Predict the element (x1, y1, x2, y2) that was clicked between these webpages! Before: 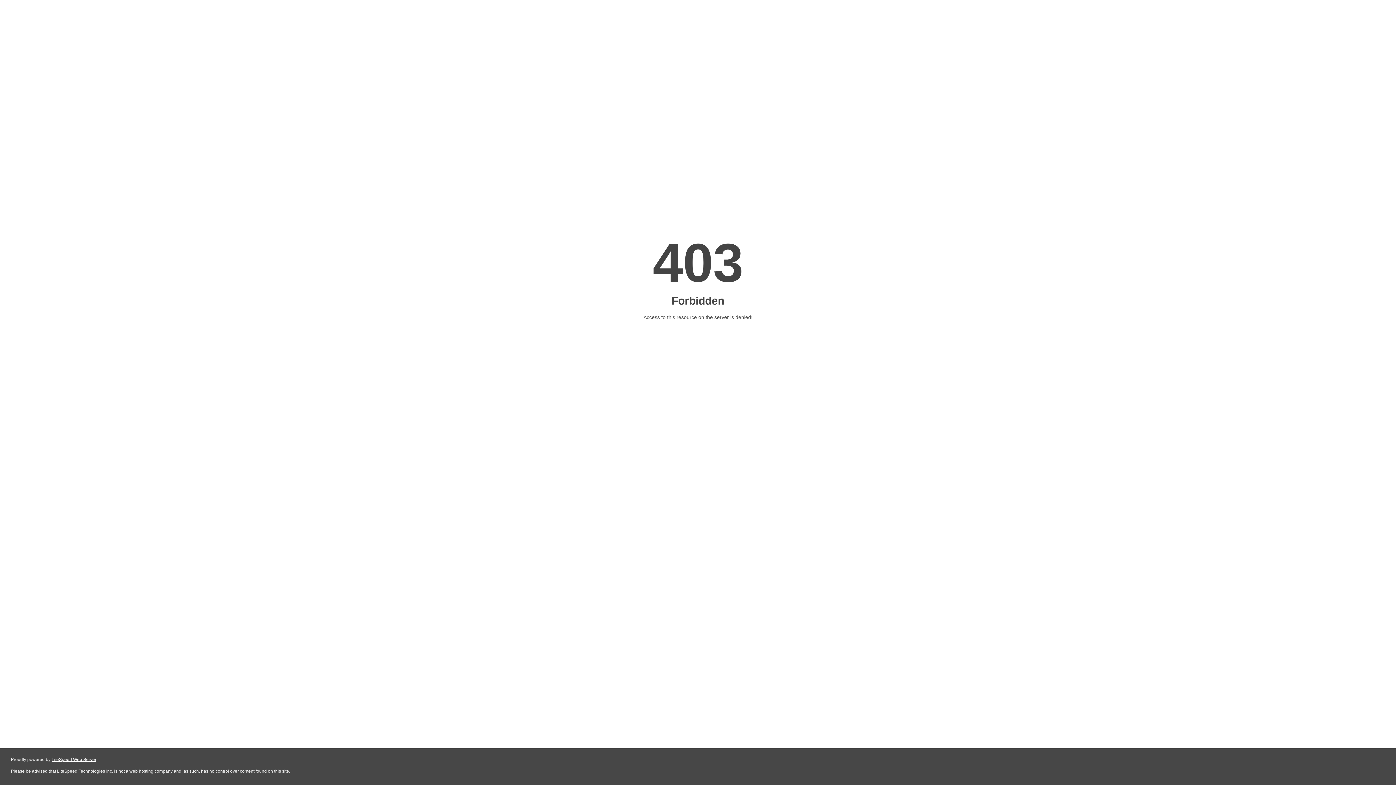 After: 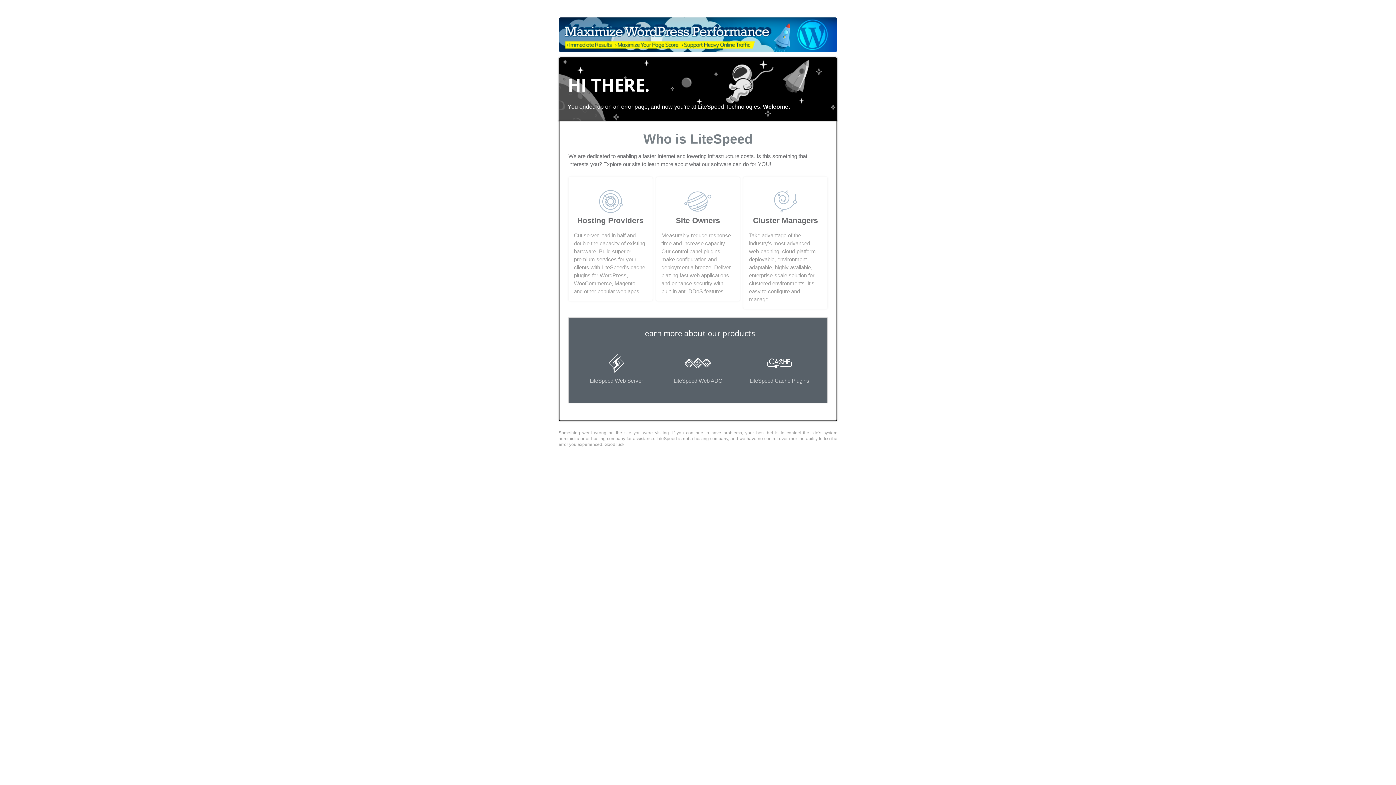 Action: bbox: (51, 757, 96, 762) label: LiteSpeed Web Server